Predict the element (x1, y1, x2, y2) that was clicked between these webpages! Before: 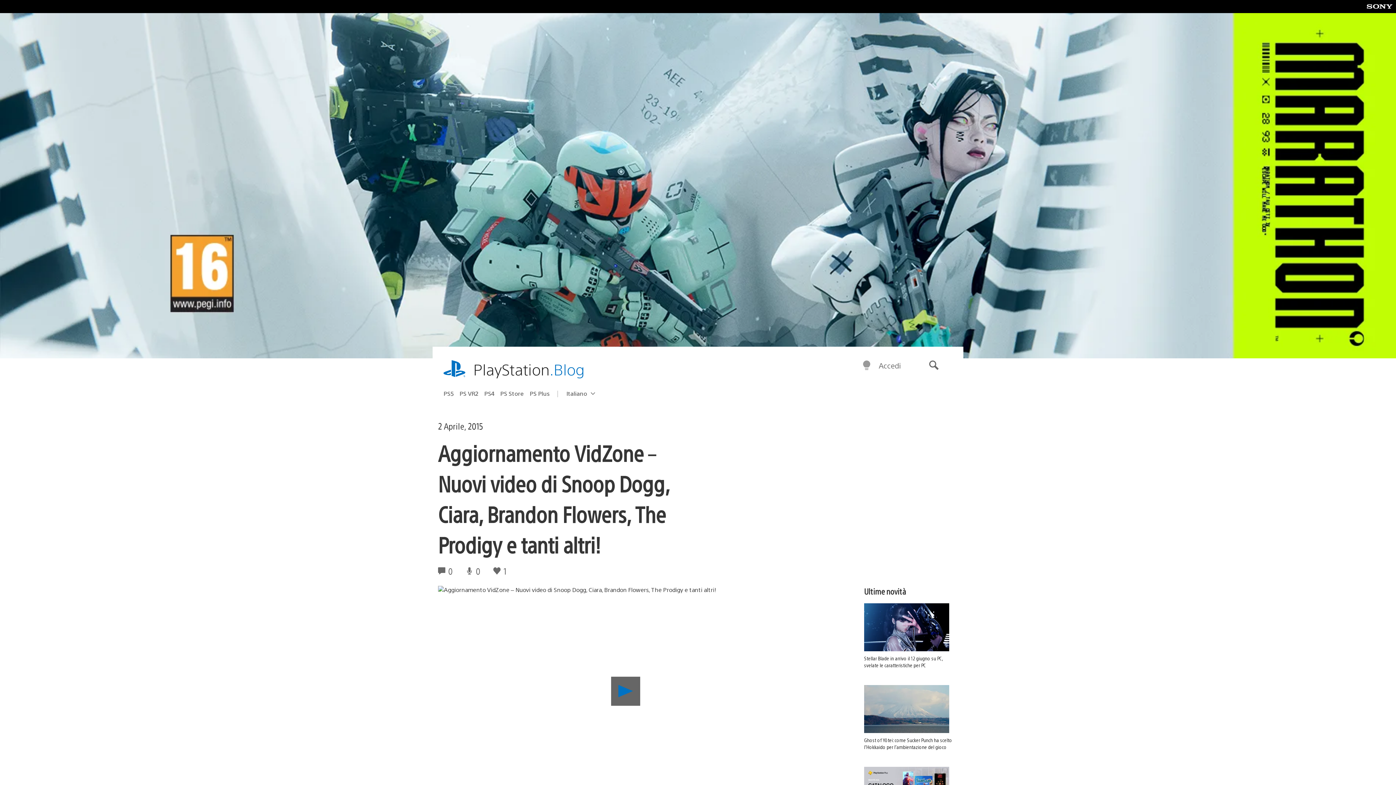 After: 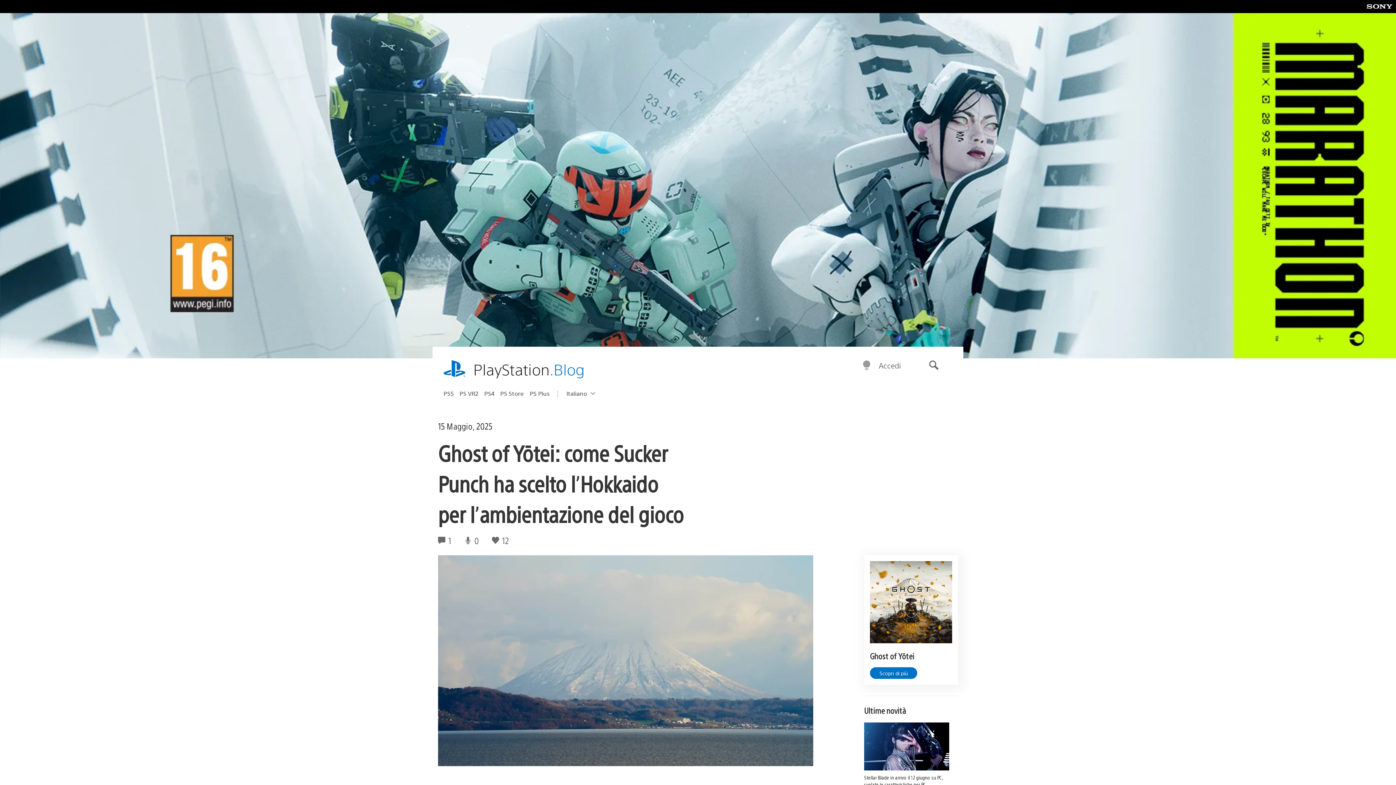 Action: label: Ghost of Yōtei: come Sucker Punch ha scelto l’Hokkaido per l’ambientazione del gioco bbox: (864, 685, 958, 750)